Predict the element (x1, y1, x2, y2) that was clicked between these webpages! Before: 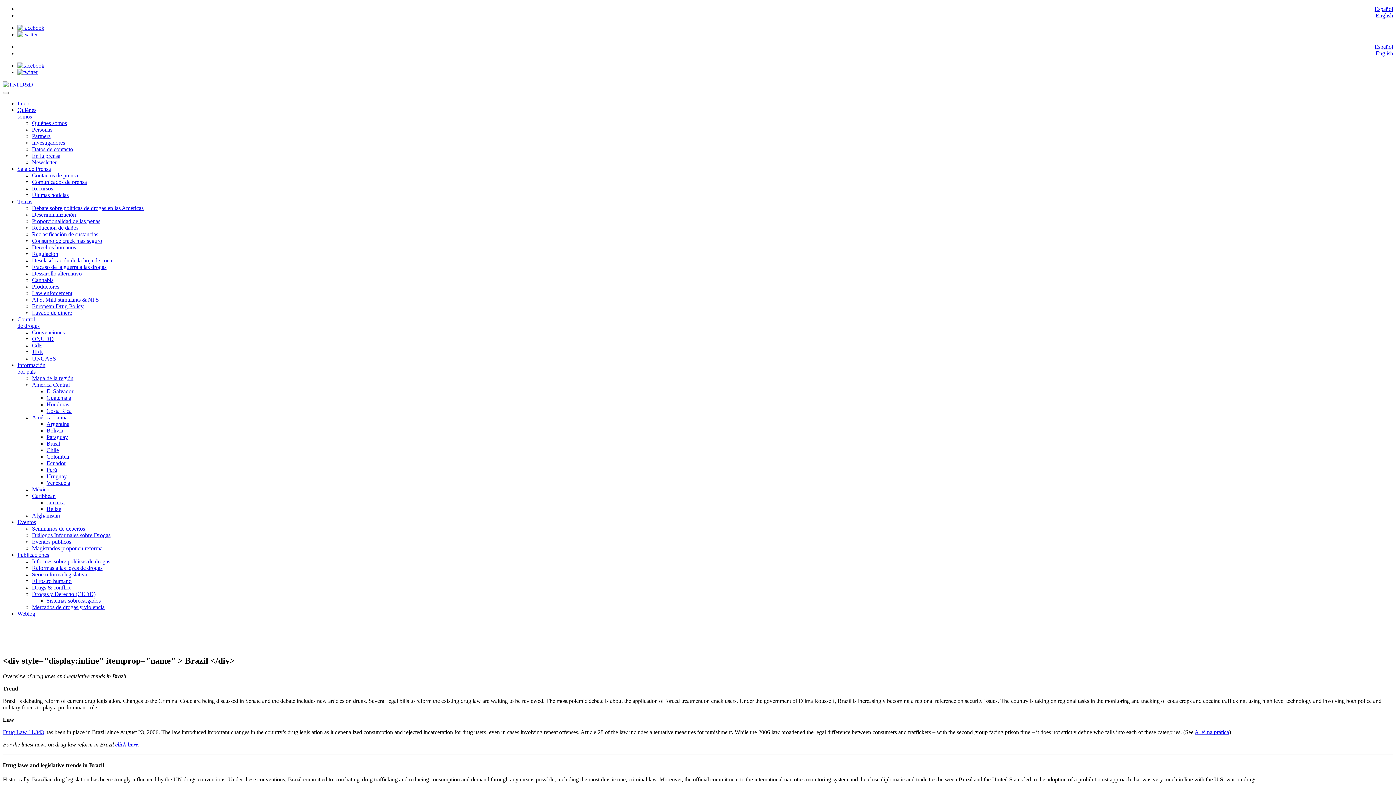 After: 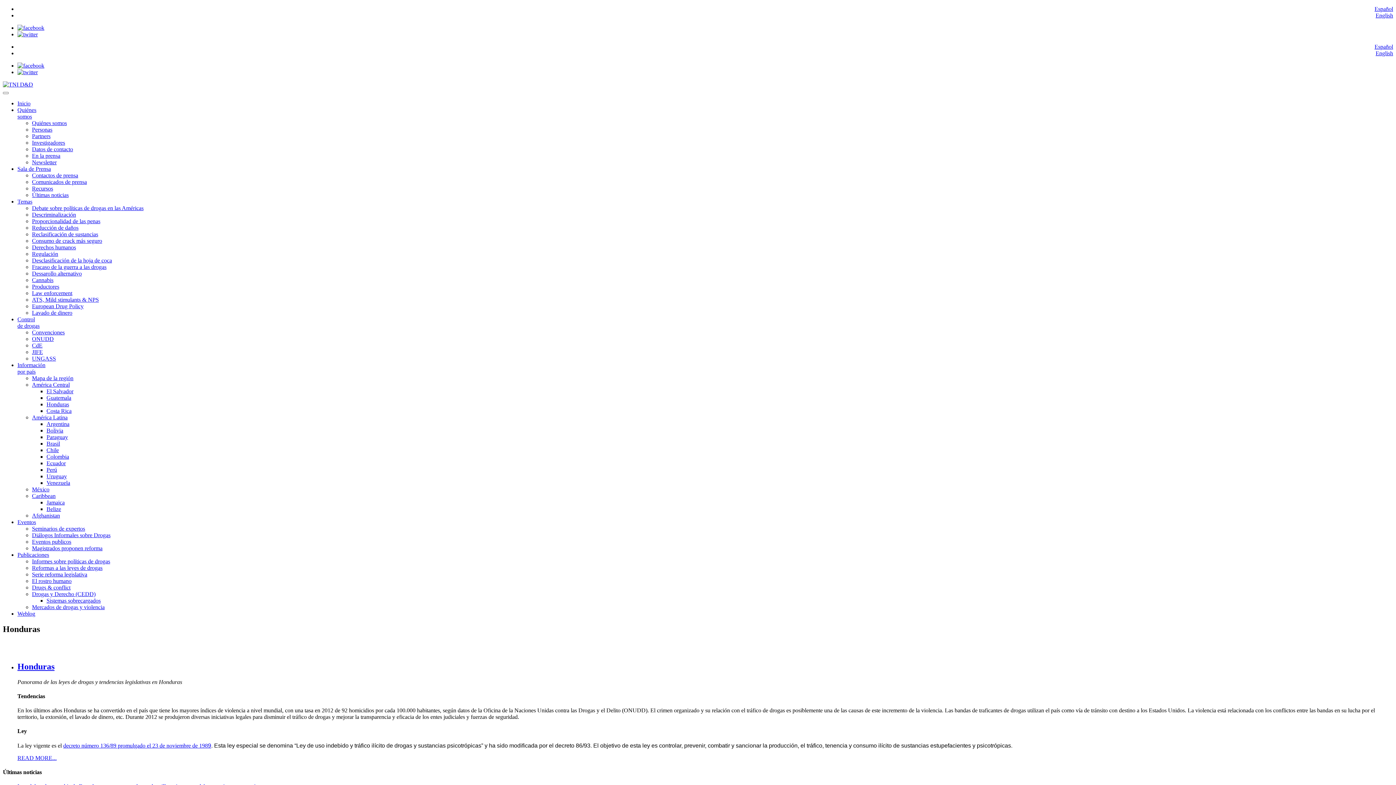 Action: bbox: (46, 401, 69, 407) label: Honduras